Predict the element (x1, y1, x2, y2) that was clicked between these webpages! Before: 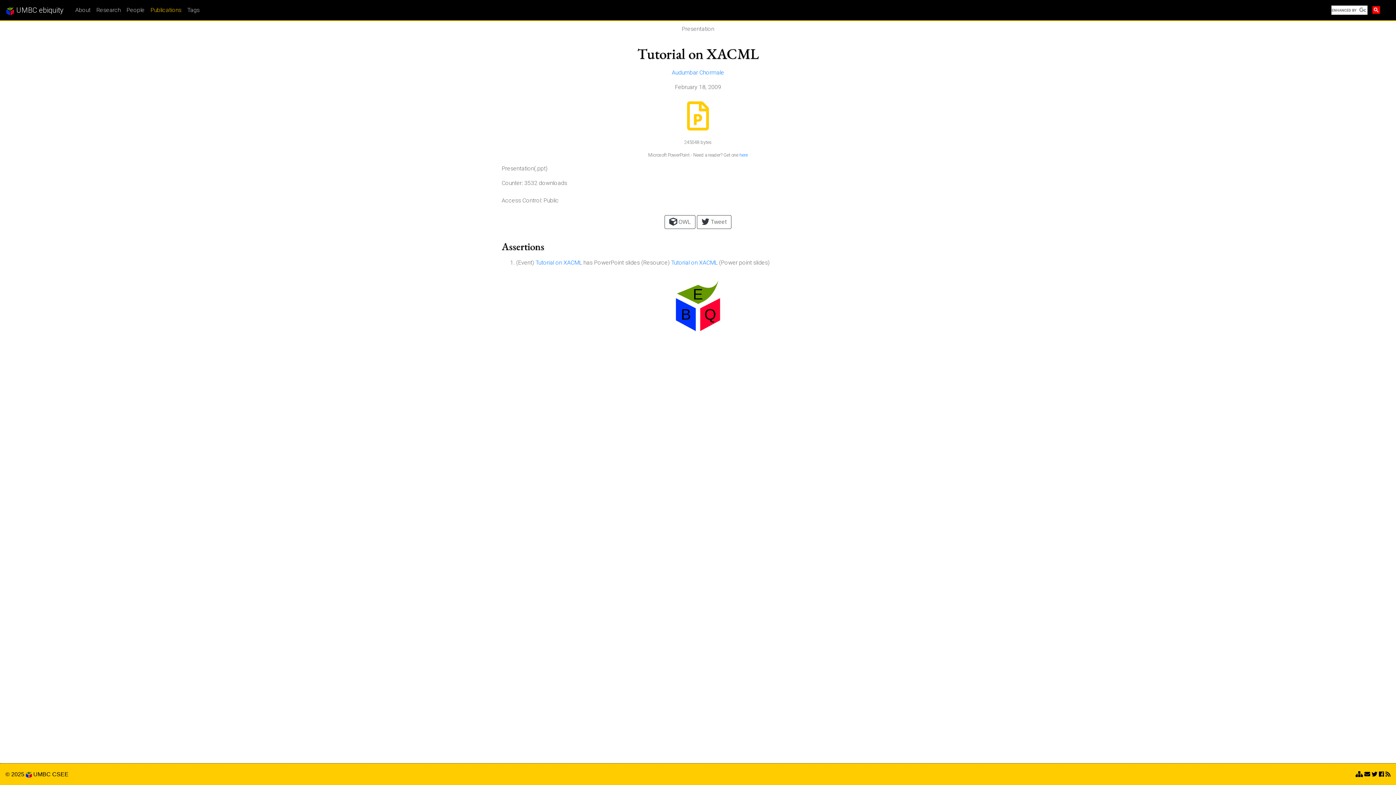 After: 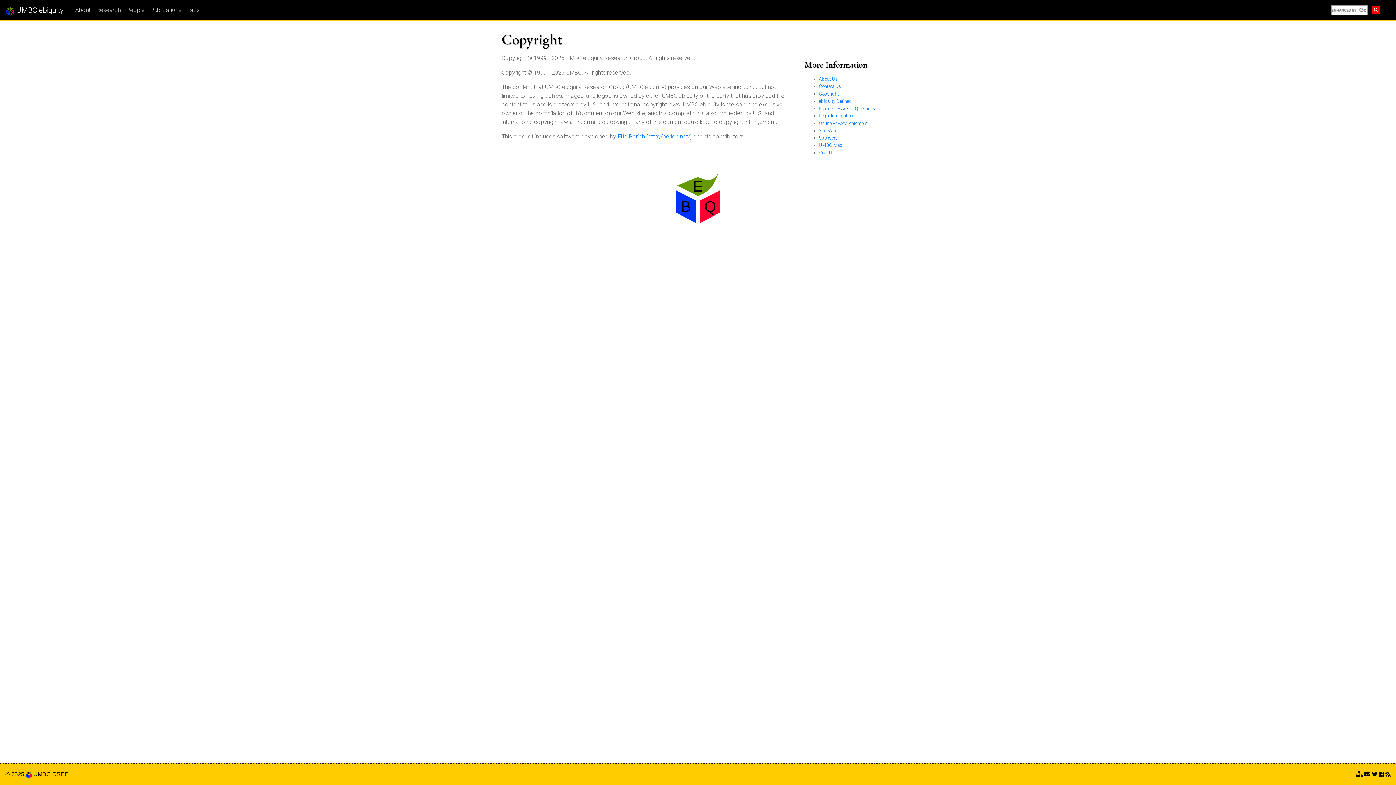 Action: bbox: (5, 771, 31, 777) label: © 2025 